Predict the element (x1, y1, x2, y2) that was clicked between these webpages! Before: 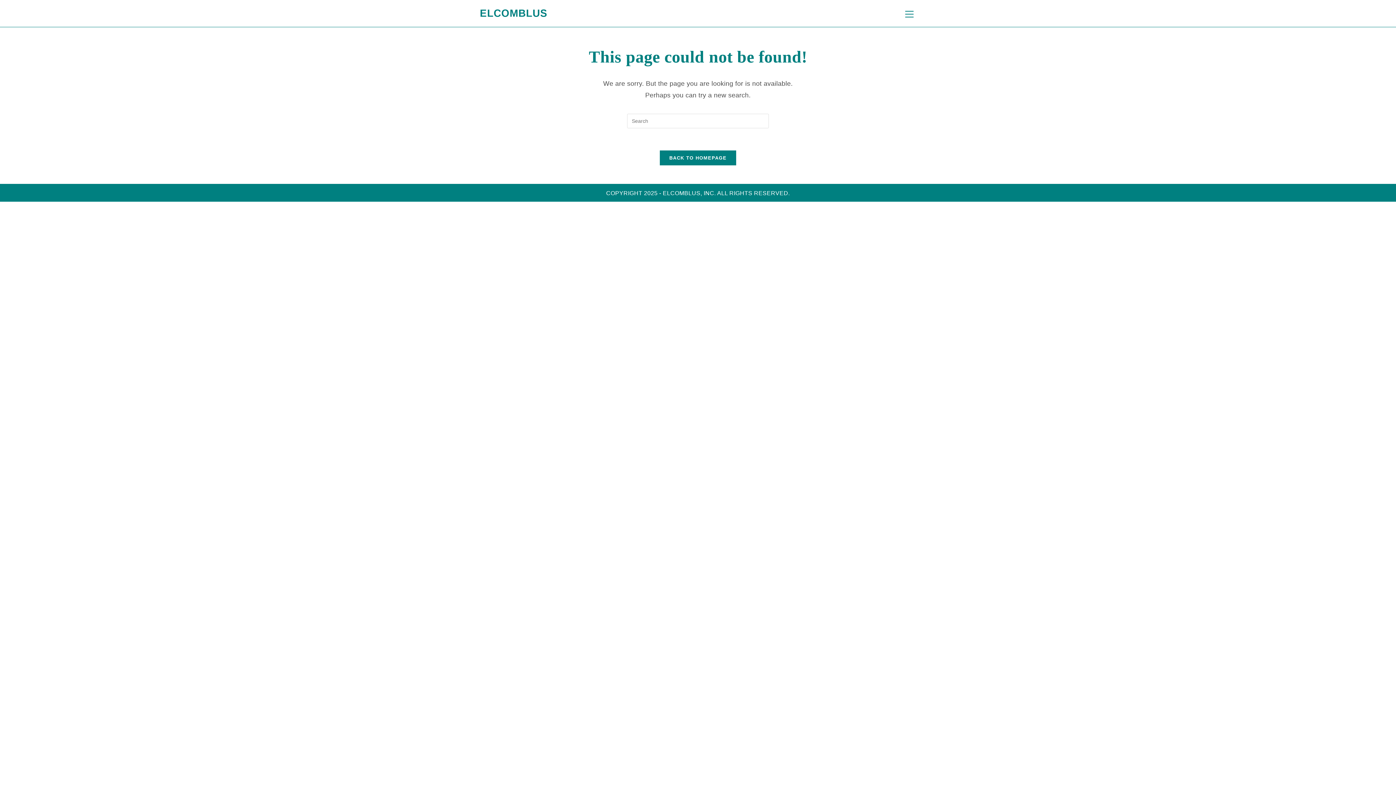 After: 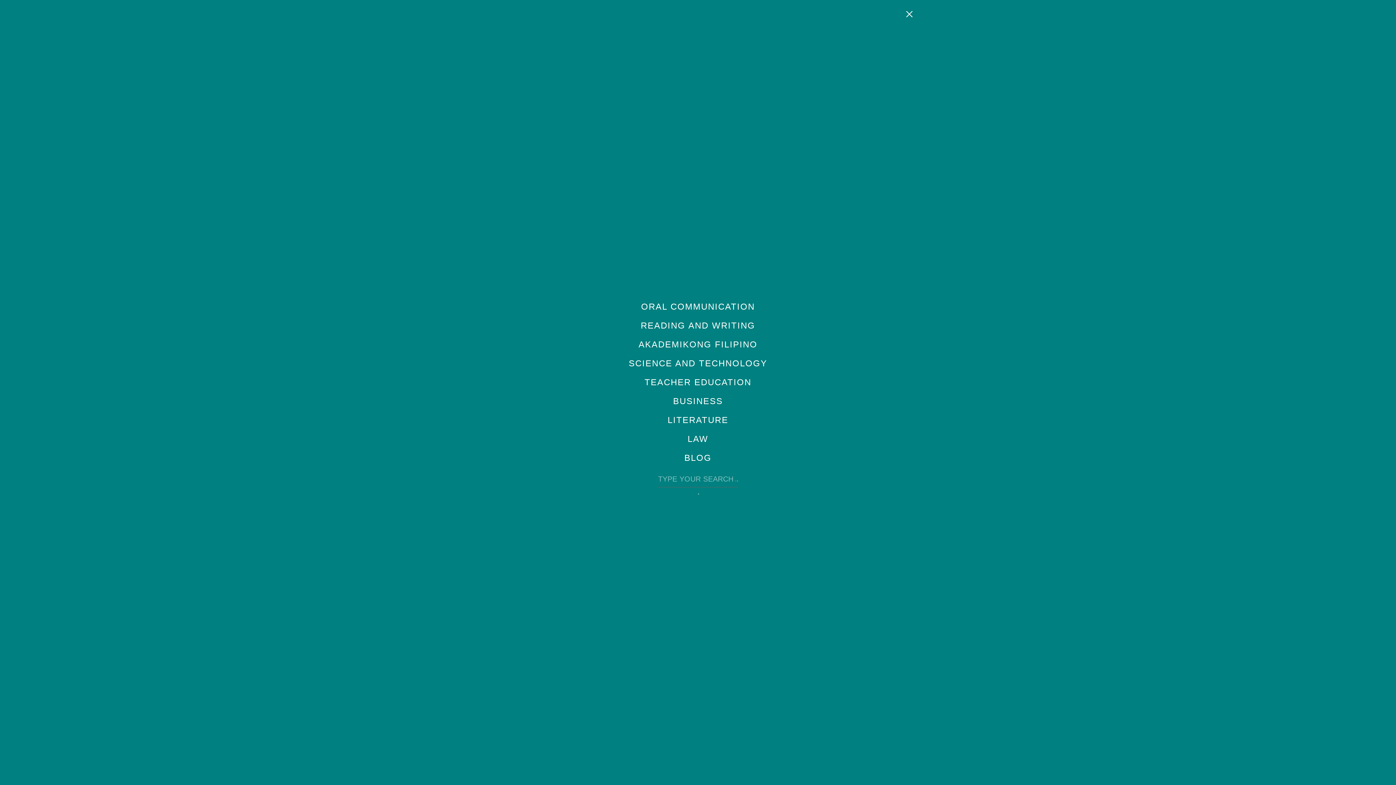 Action: label: View website Menu bbox: (902, 7, 916, 19)